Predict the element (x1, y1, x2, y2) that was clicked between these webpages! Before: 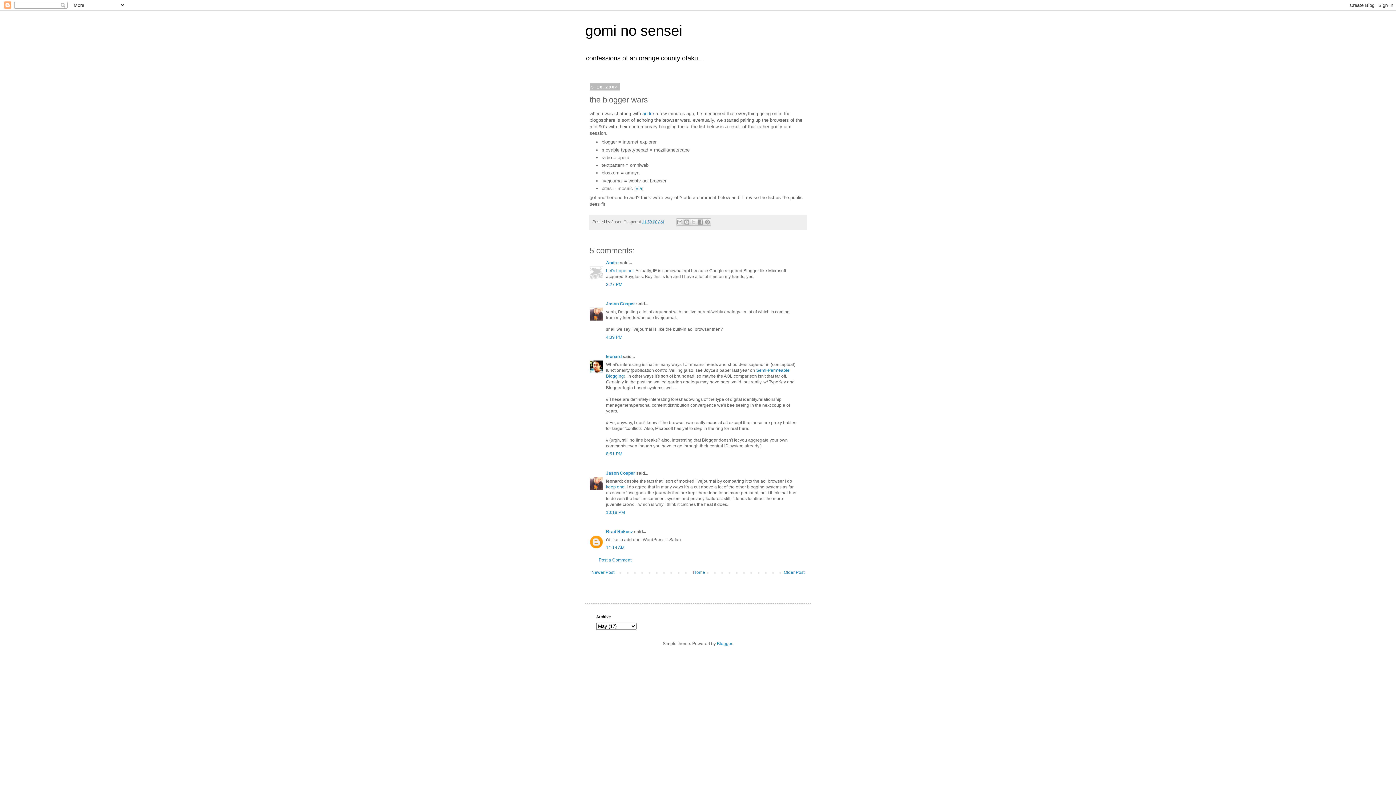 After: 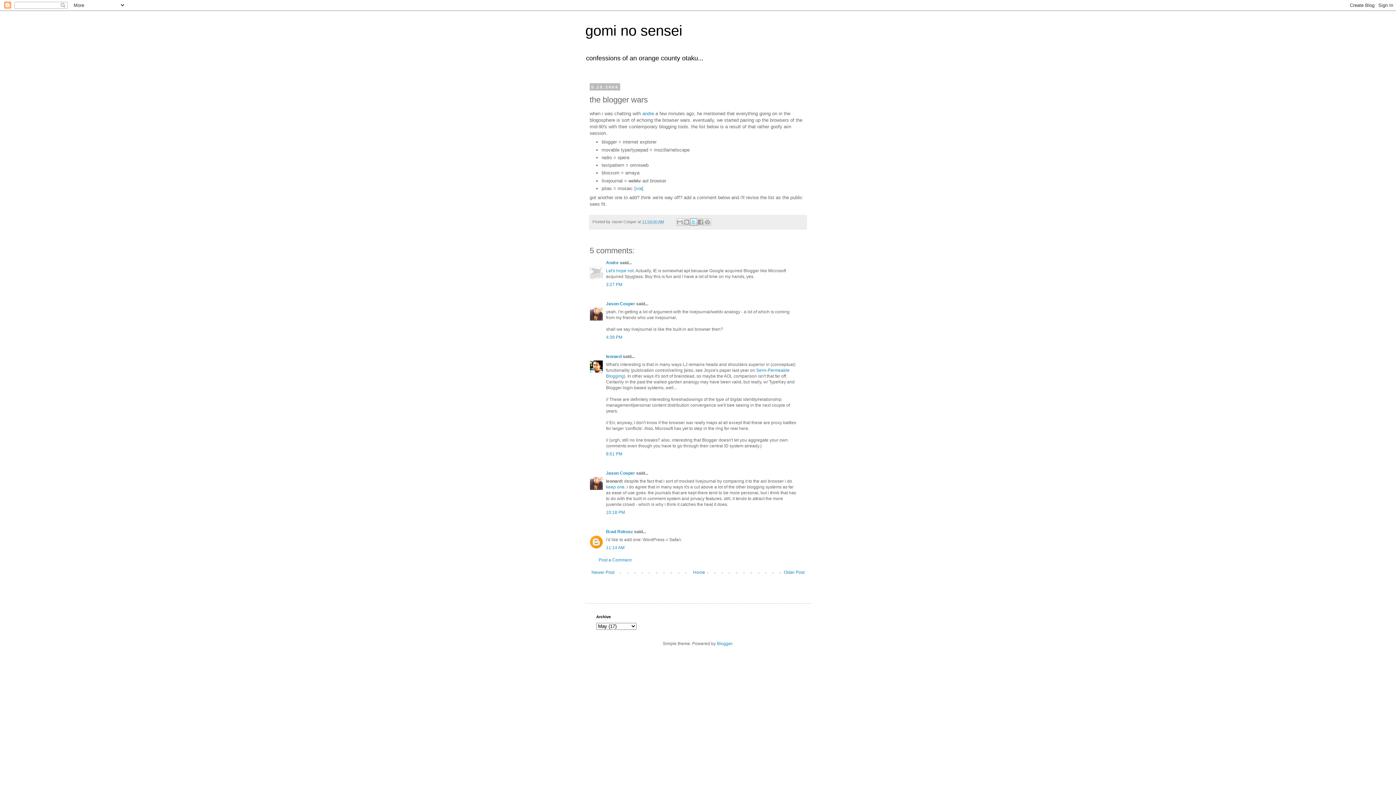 Action: bbox: (690, 218, 697, 225) label: Share to X